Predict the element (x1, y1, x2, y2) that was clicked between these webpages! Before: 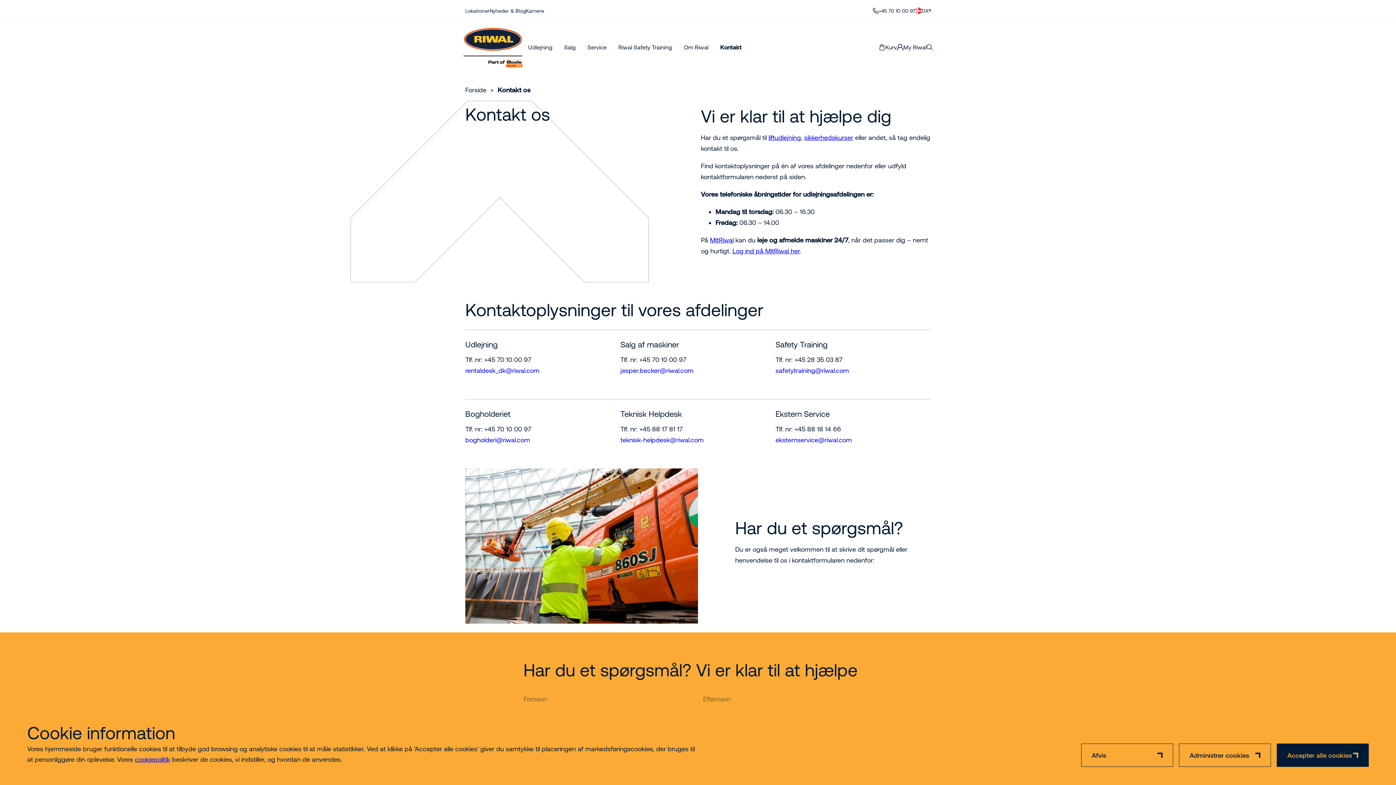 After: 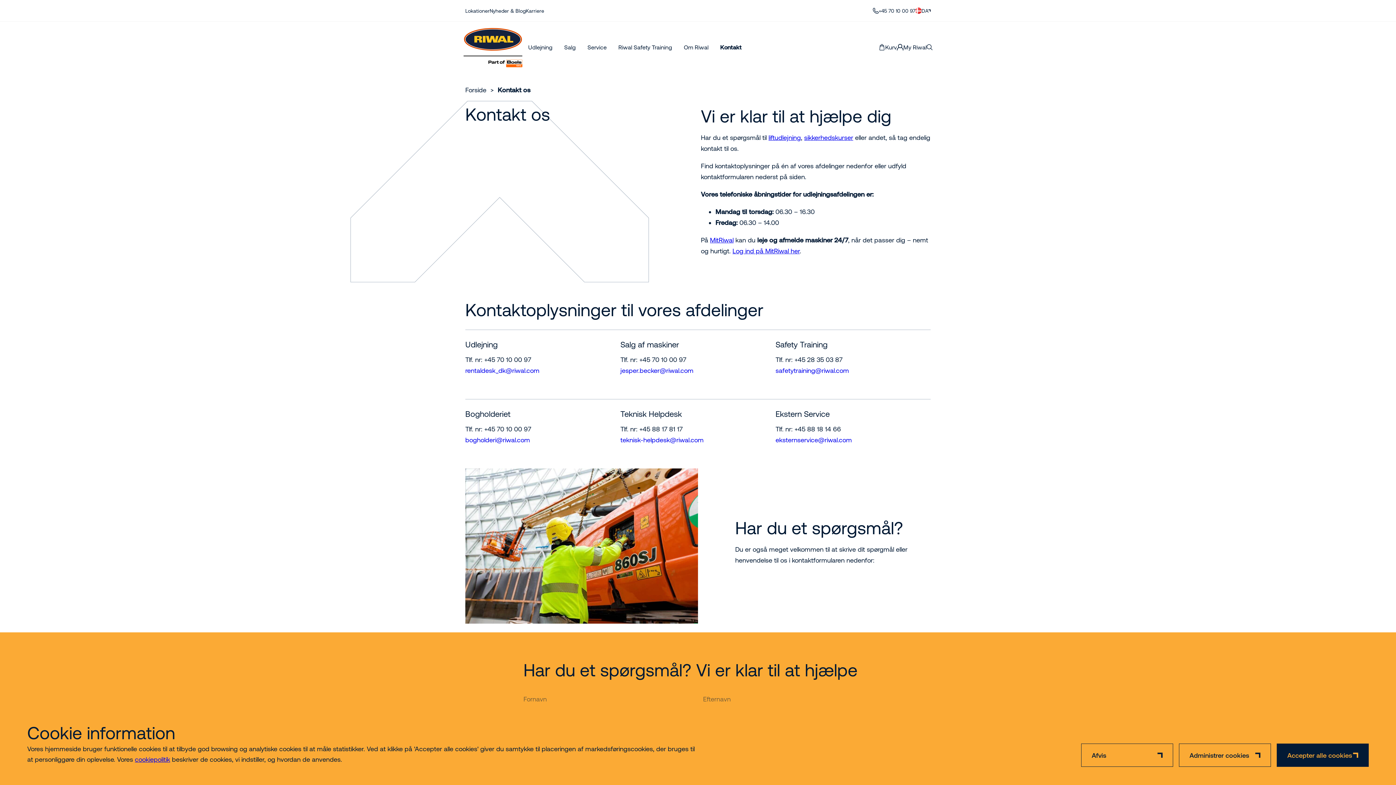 Action: bbox: (620, 365, 693, 376) label: jesper.becker@riwal.com